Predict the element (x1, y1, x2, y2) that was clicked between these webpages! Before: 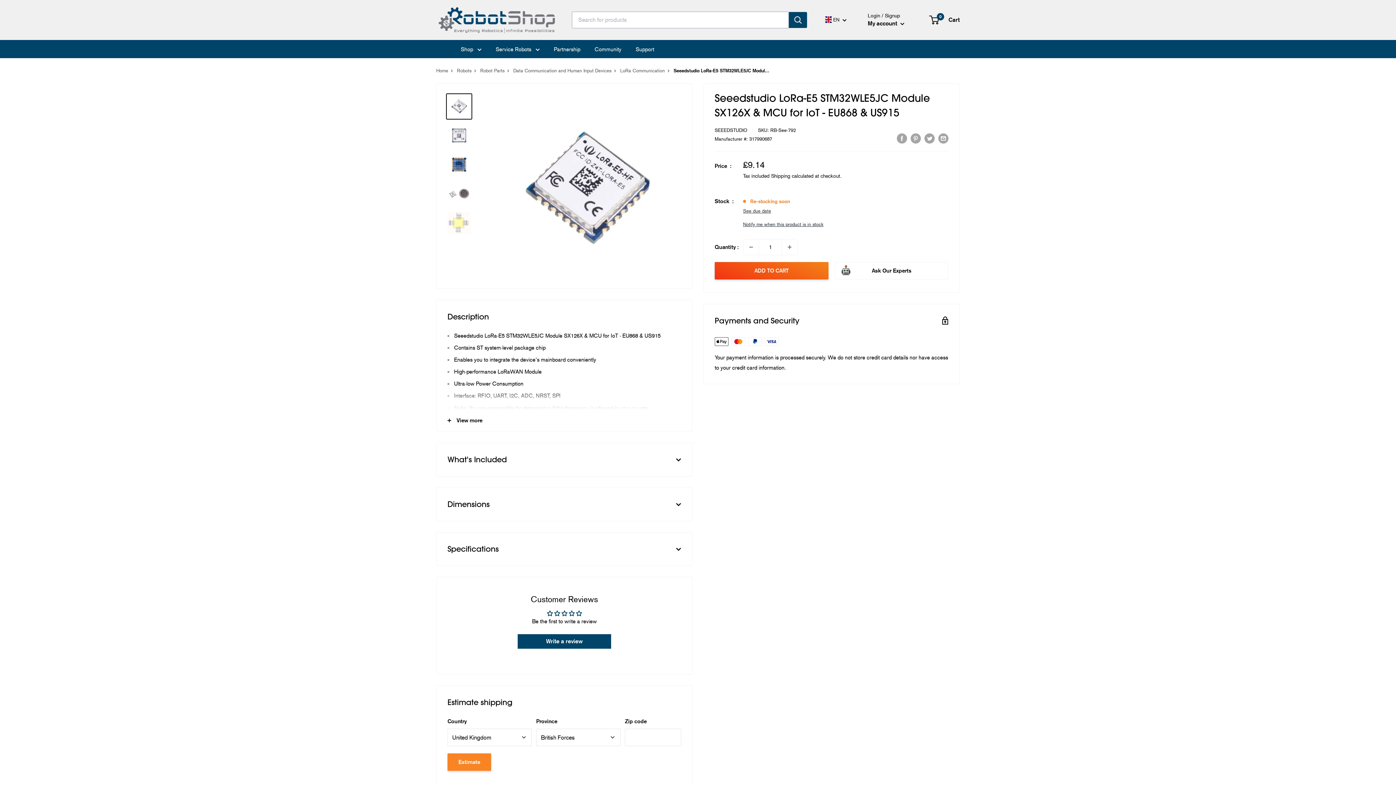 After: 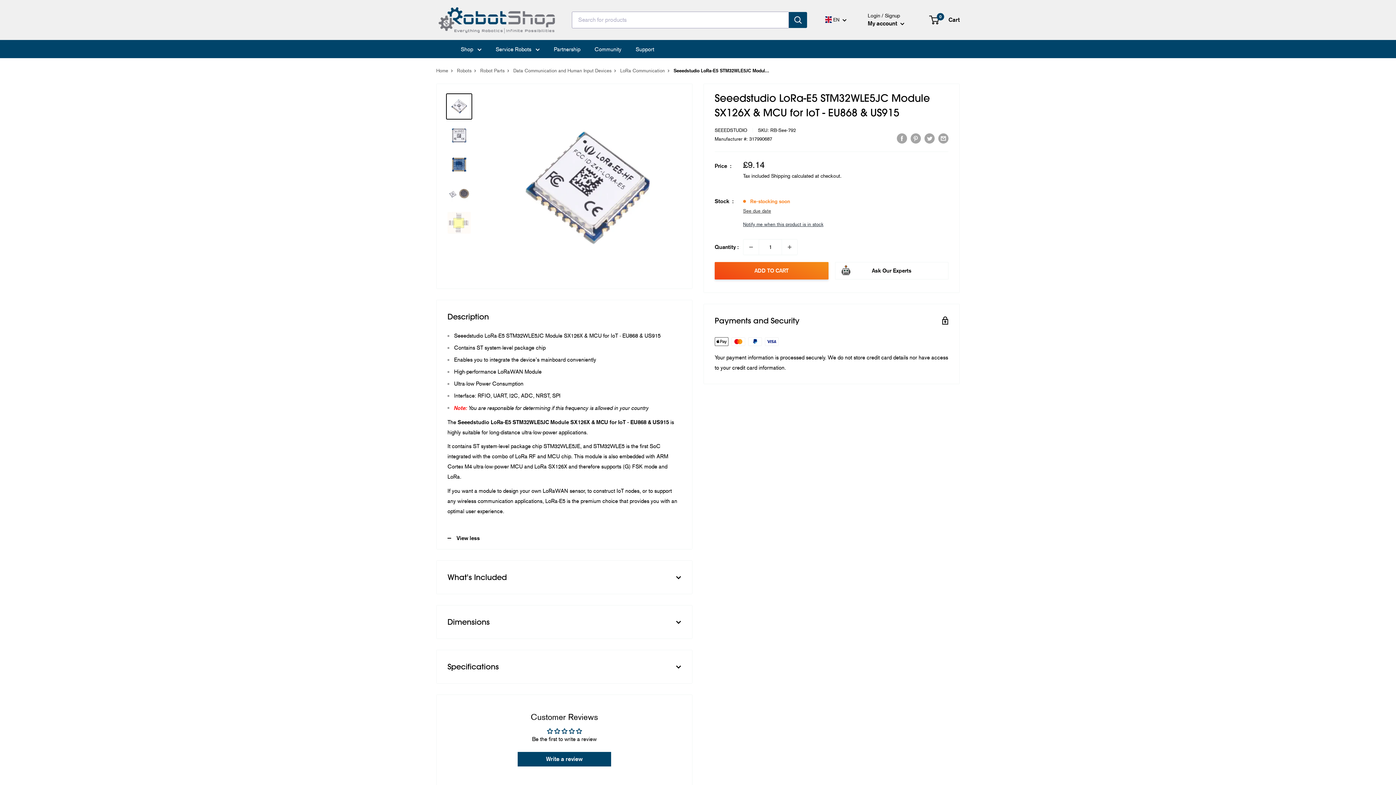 Action: bbox: (436, 409, 692, 431) label: View more